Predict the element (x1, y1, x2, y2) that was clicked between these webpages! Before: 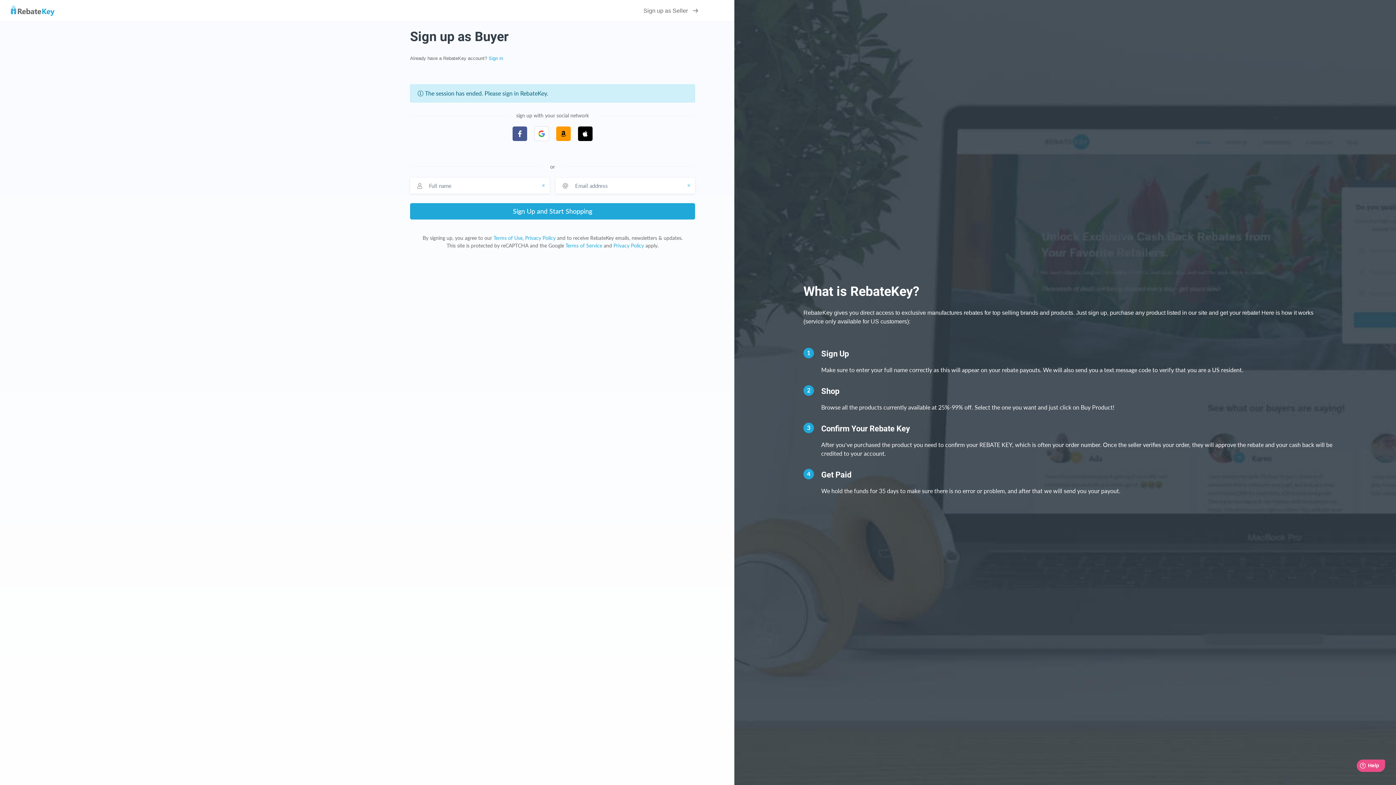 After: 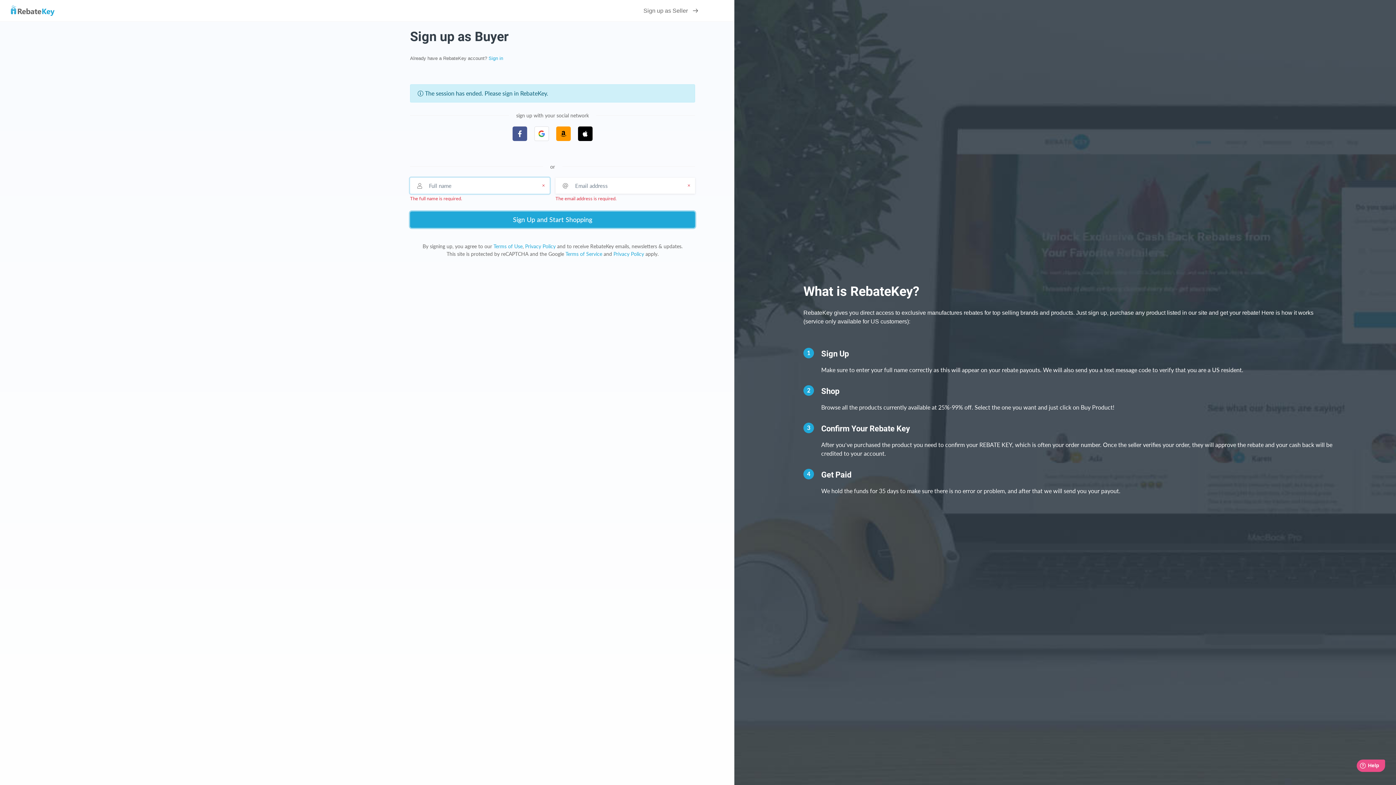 Action: label: Sign Up and Start Shopping bbox: (410, 203, 695, 219)